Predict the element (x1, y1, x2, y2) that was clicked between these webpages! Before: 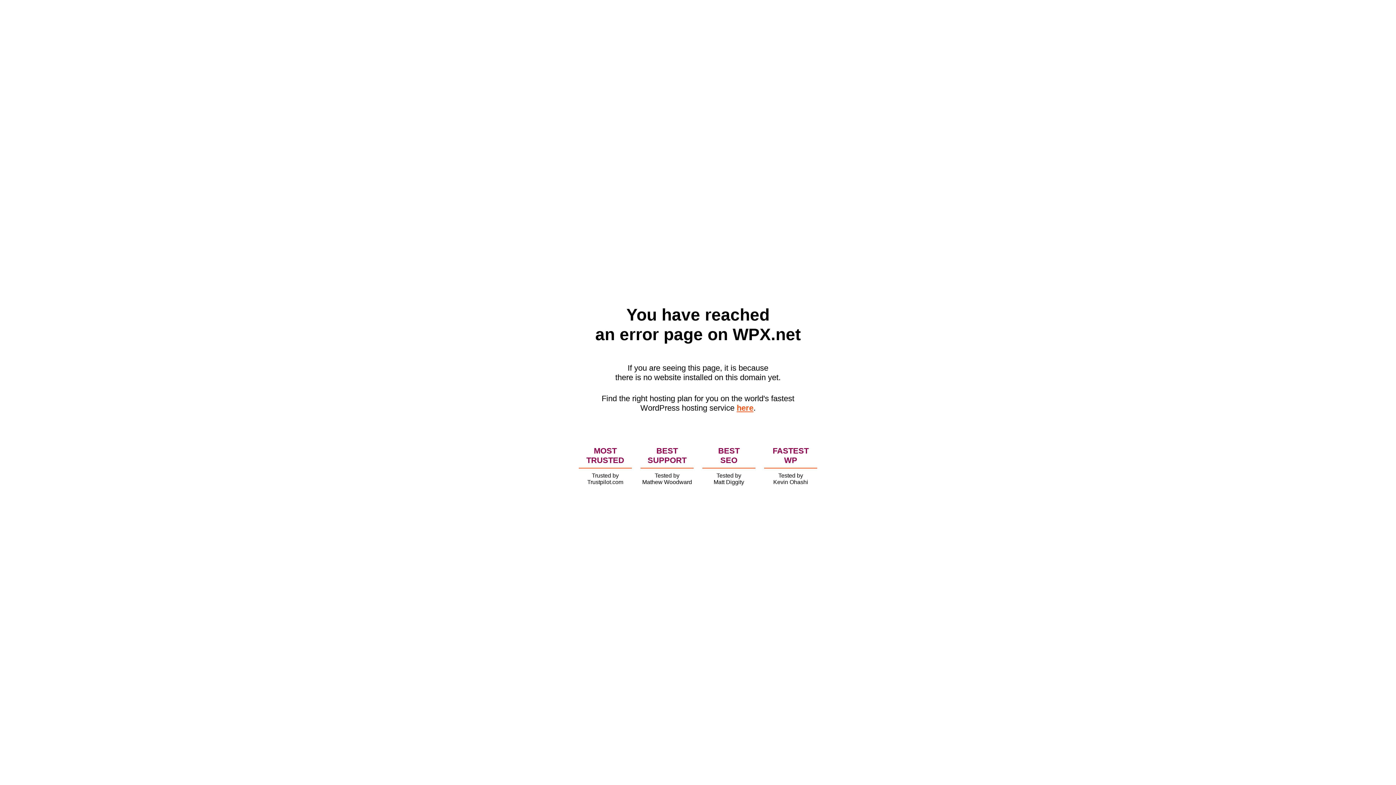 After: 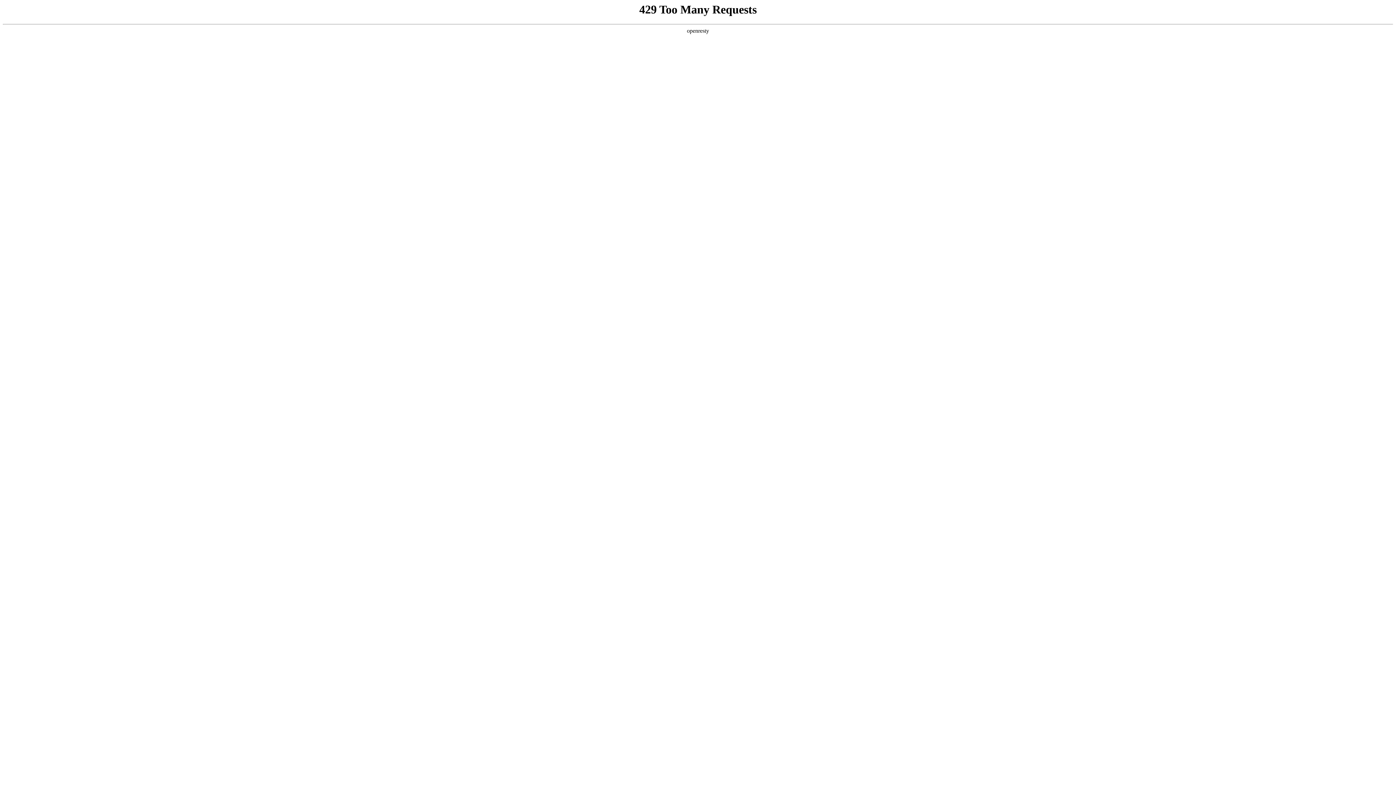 Action: bbox: (736, 403, 753, 412) label: here